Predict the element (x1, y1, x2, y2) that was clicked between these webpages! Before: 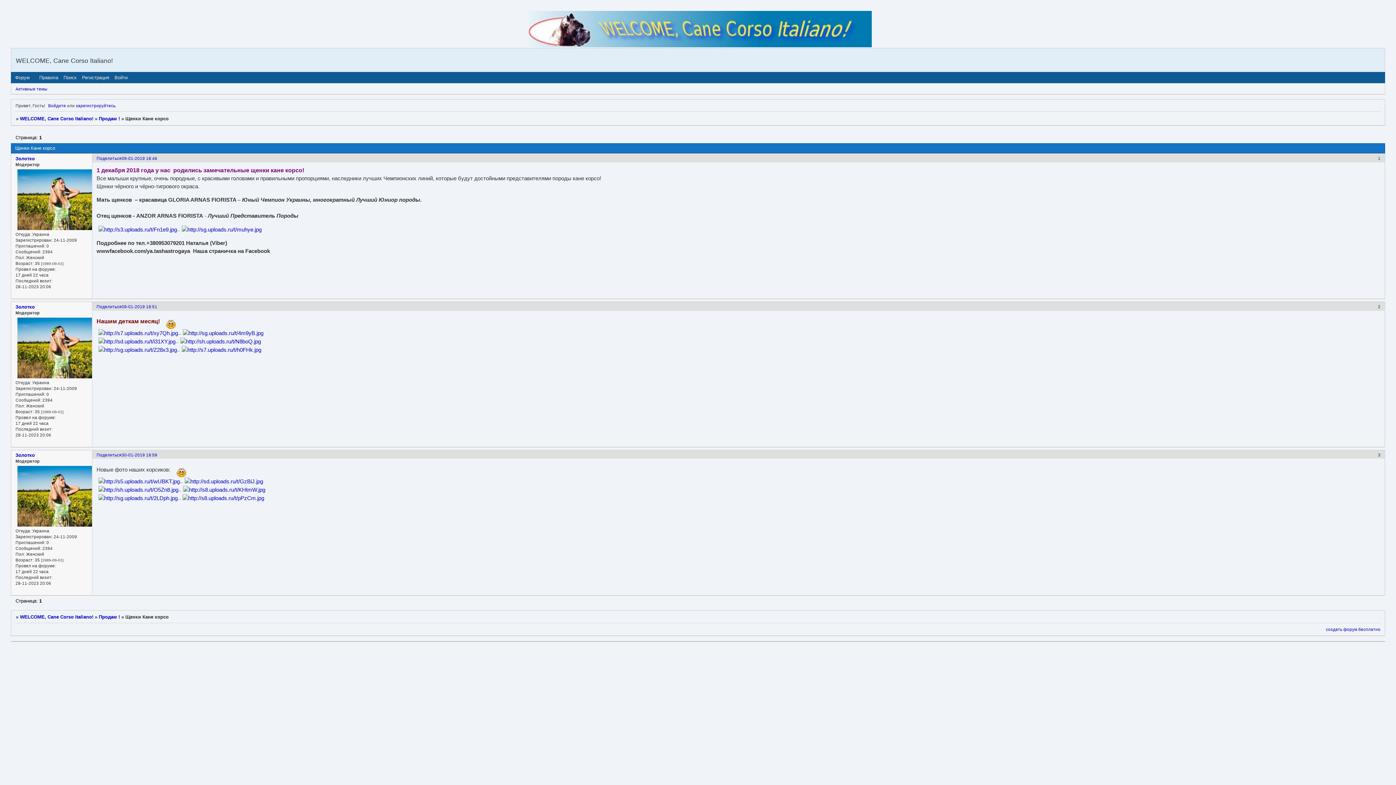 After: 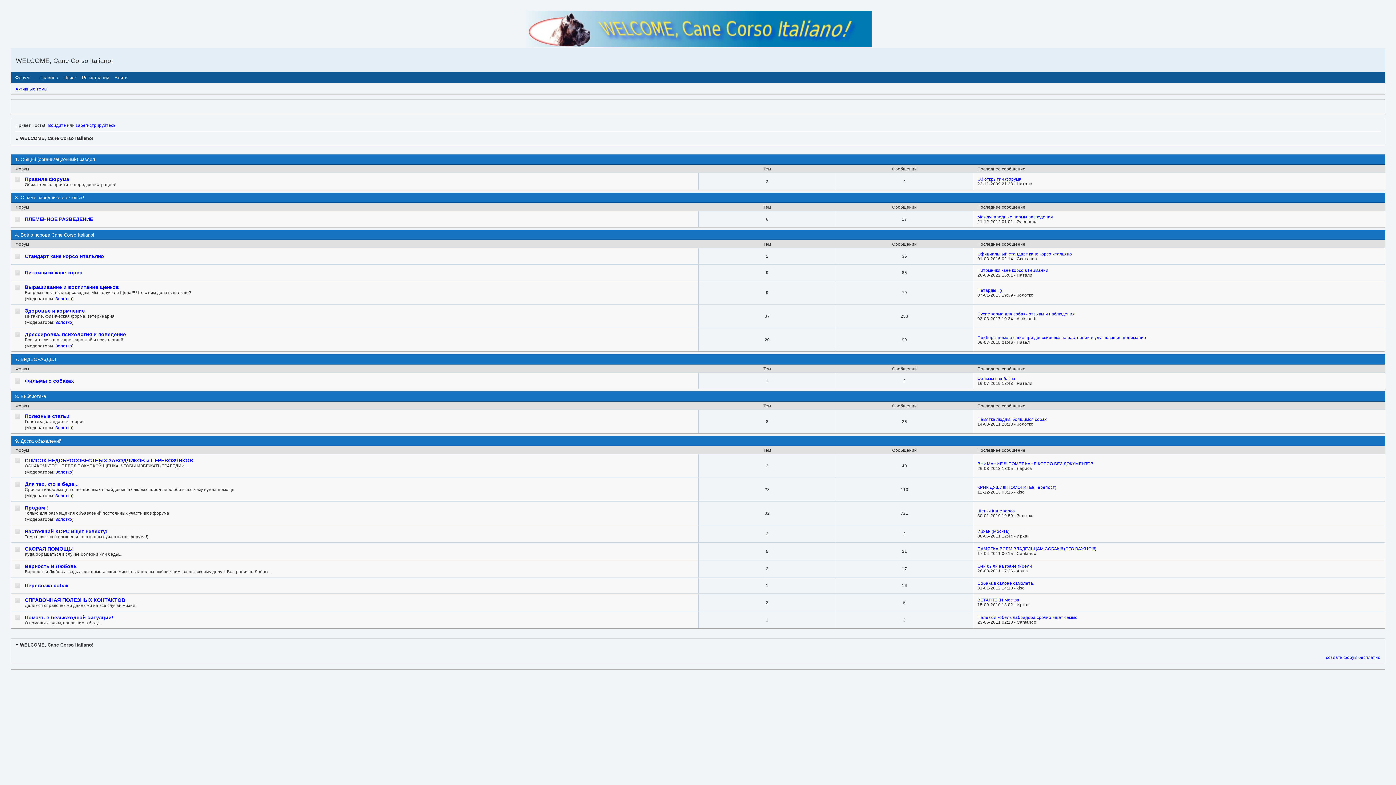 Action: bbox: (19, 116, 93, 121) label: WELCOME, Cane Corso Italiano!